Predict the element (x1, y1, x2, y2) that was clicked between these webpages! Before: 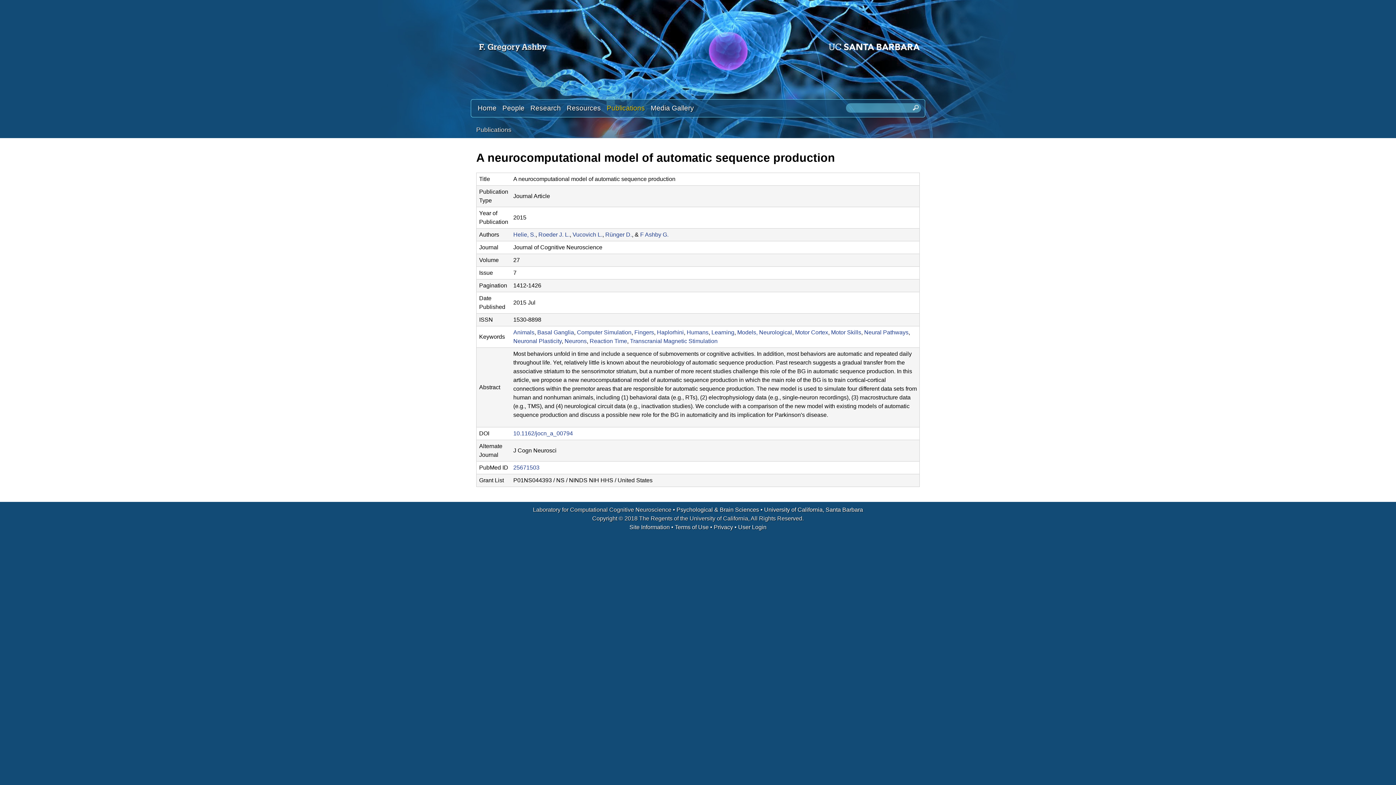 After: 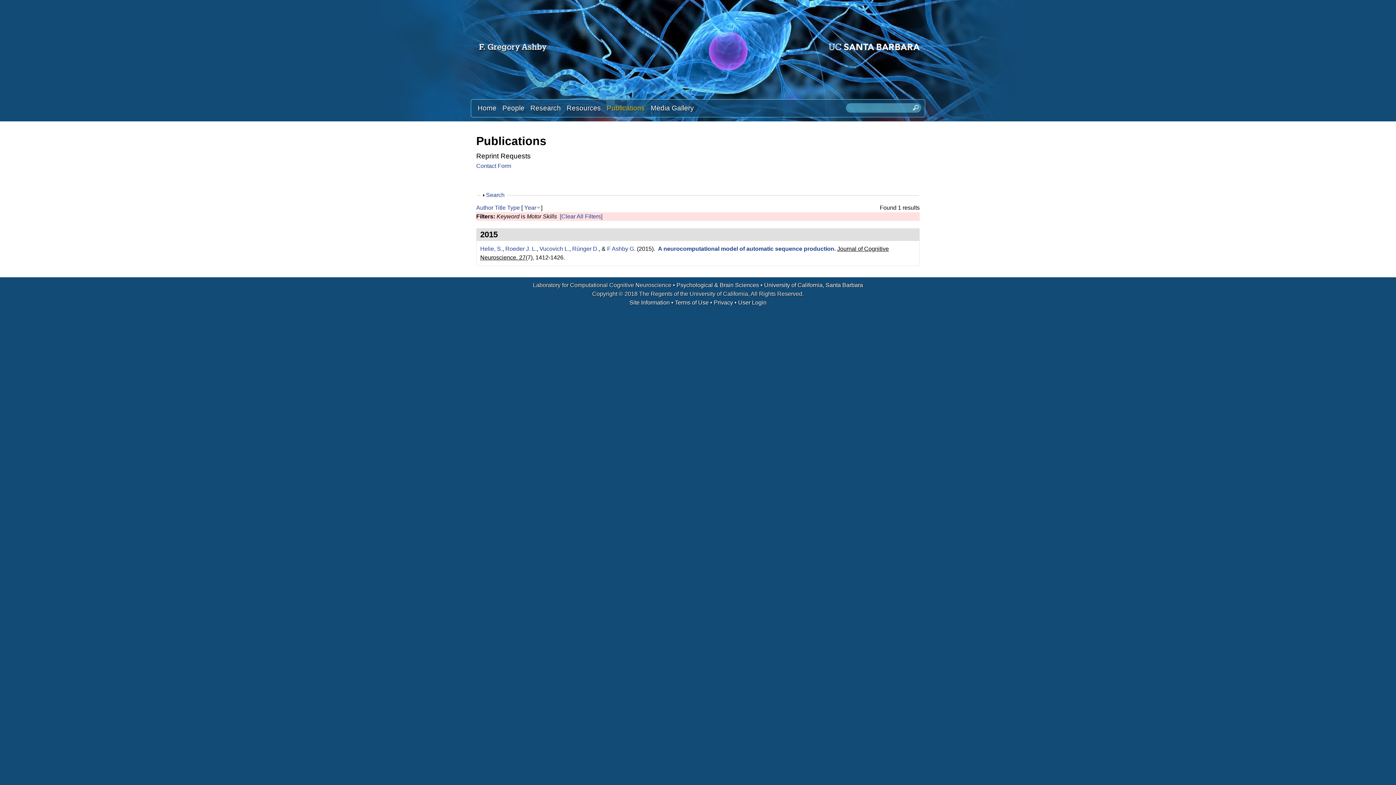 Action: label: Motor Skills bbox: (831, 329, 861, 335)